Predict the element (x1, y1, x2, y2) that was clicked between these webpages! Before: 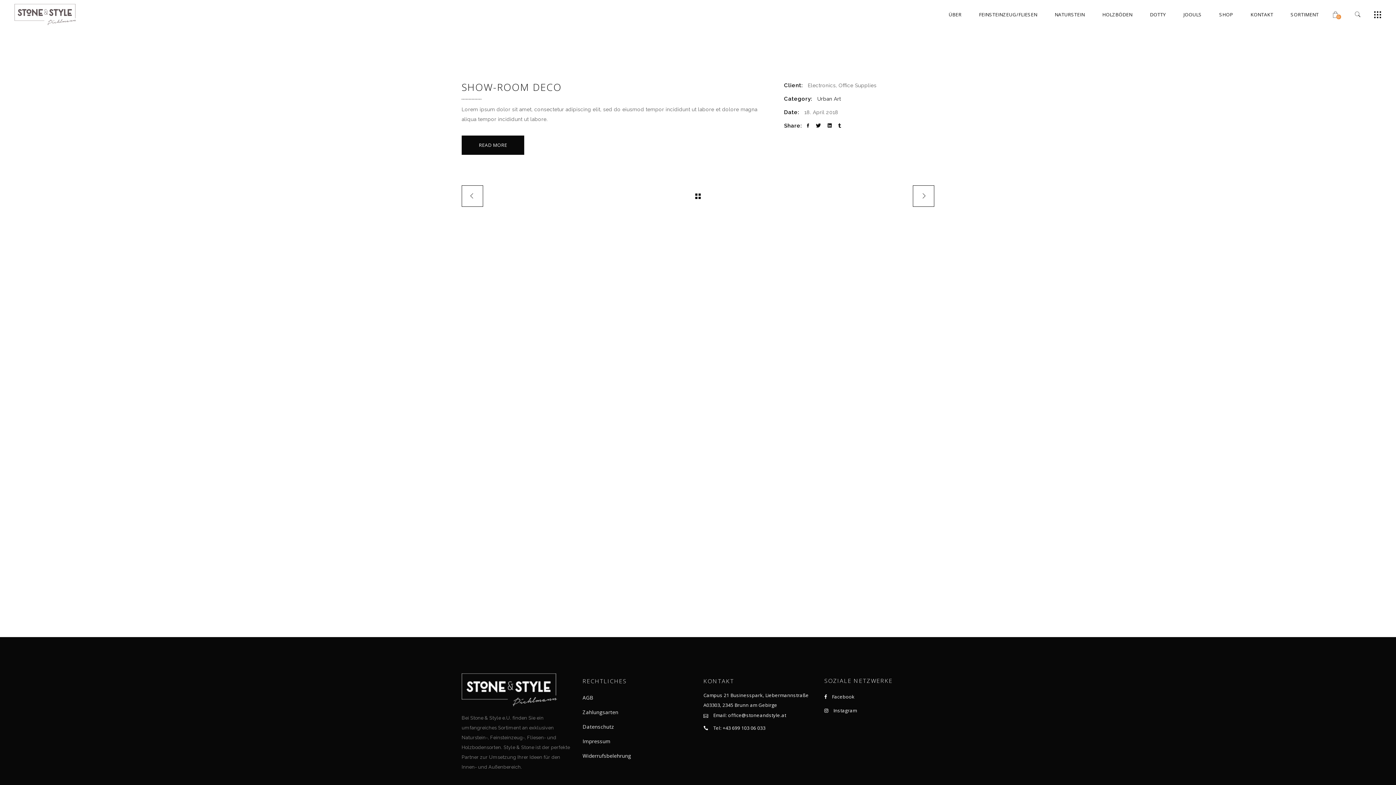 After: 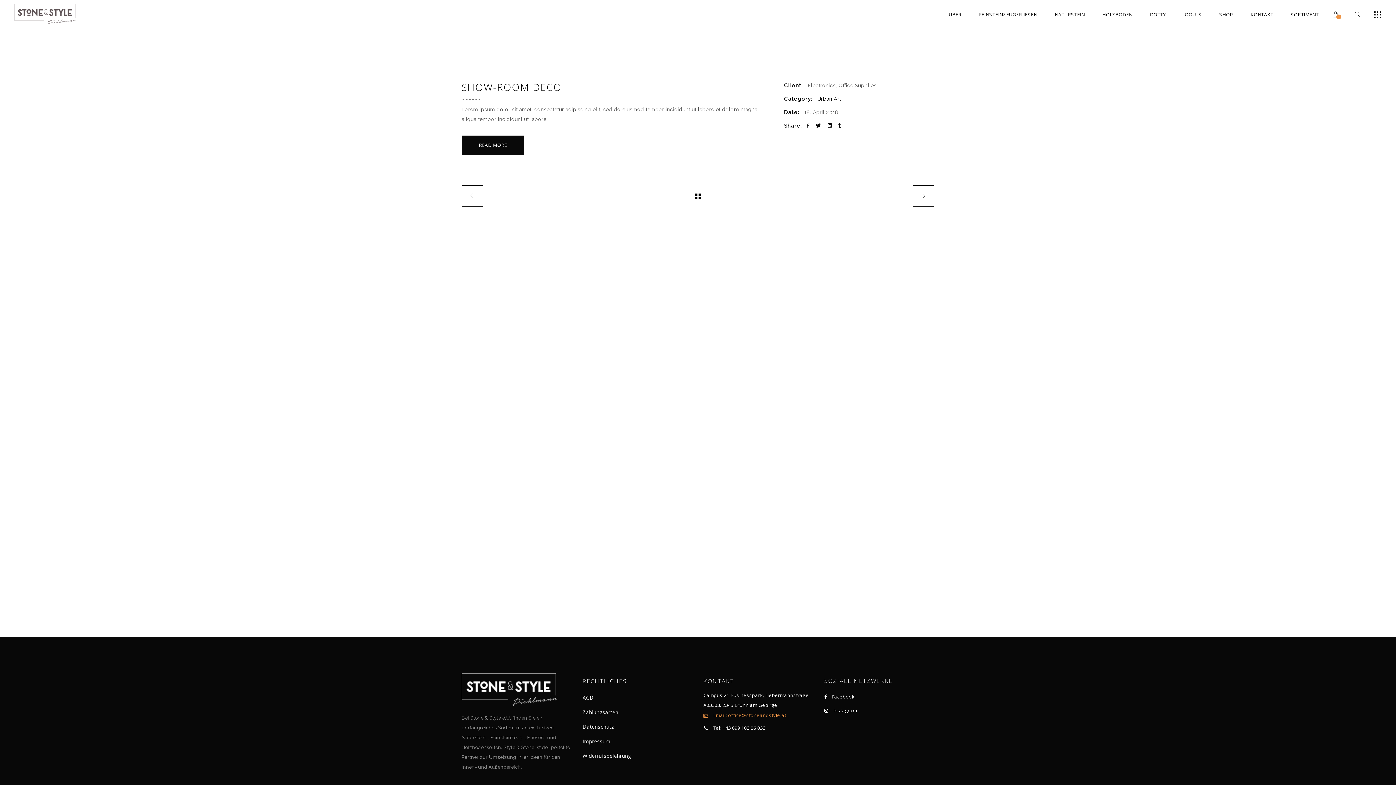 Action: label:  Email: office@stoneandstyle.at bbox: (703, 710, 786, 720)